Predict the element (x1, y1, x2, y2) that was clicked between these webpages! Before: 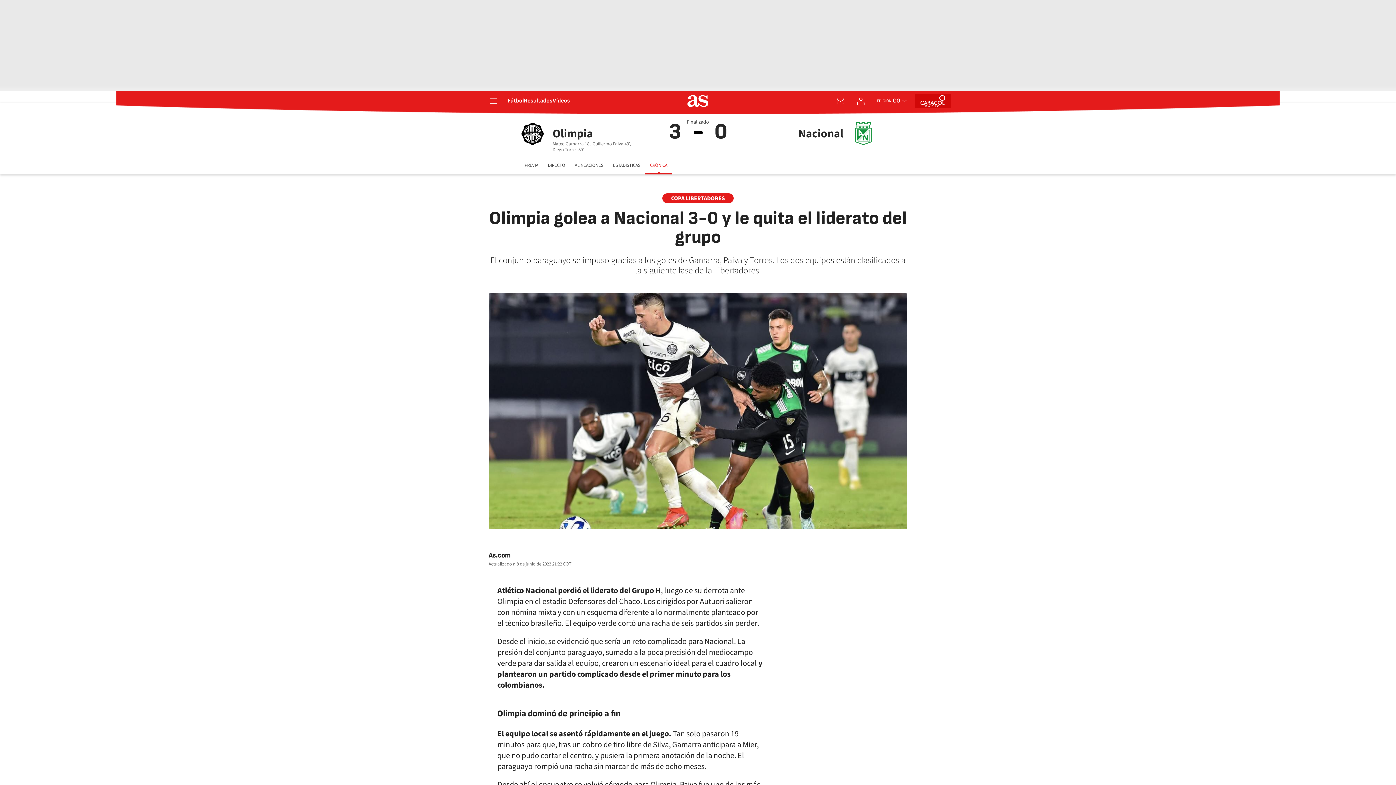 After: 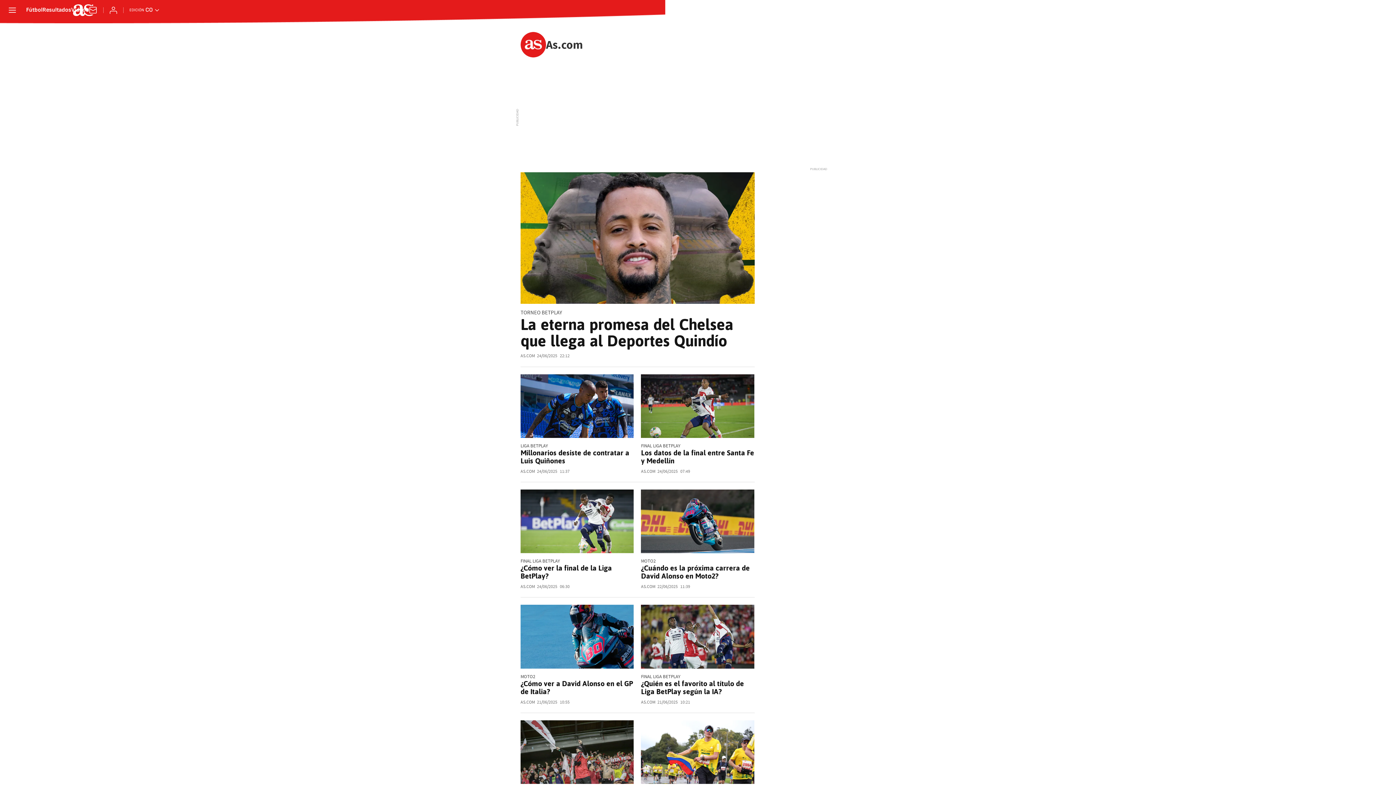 Action: label: As.com bbox: (488, 551, 510, 560)